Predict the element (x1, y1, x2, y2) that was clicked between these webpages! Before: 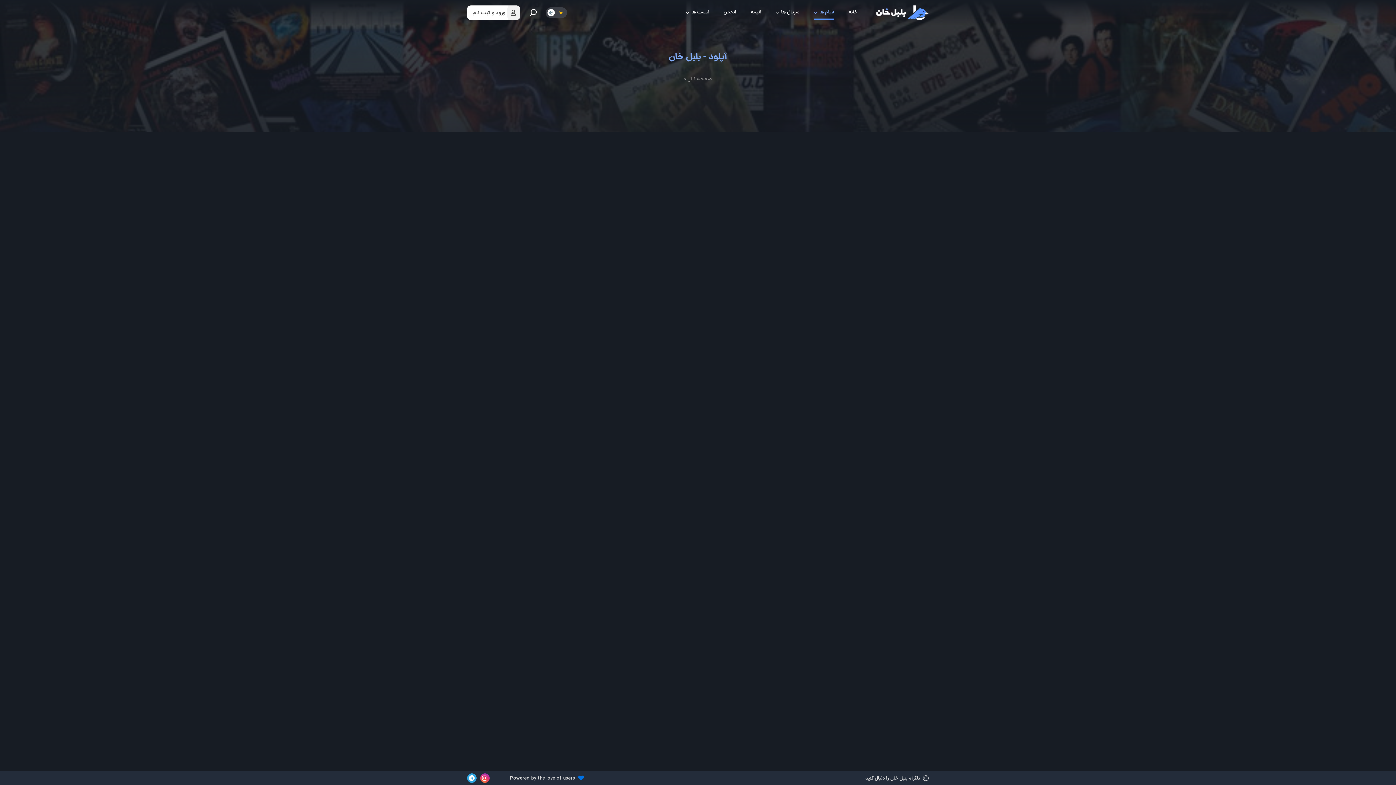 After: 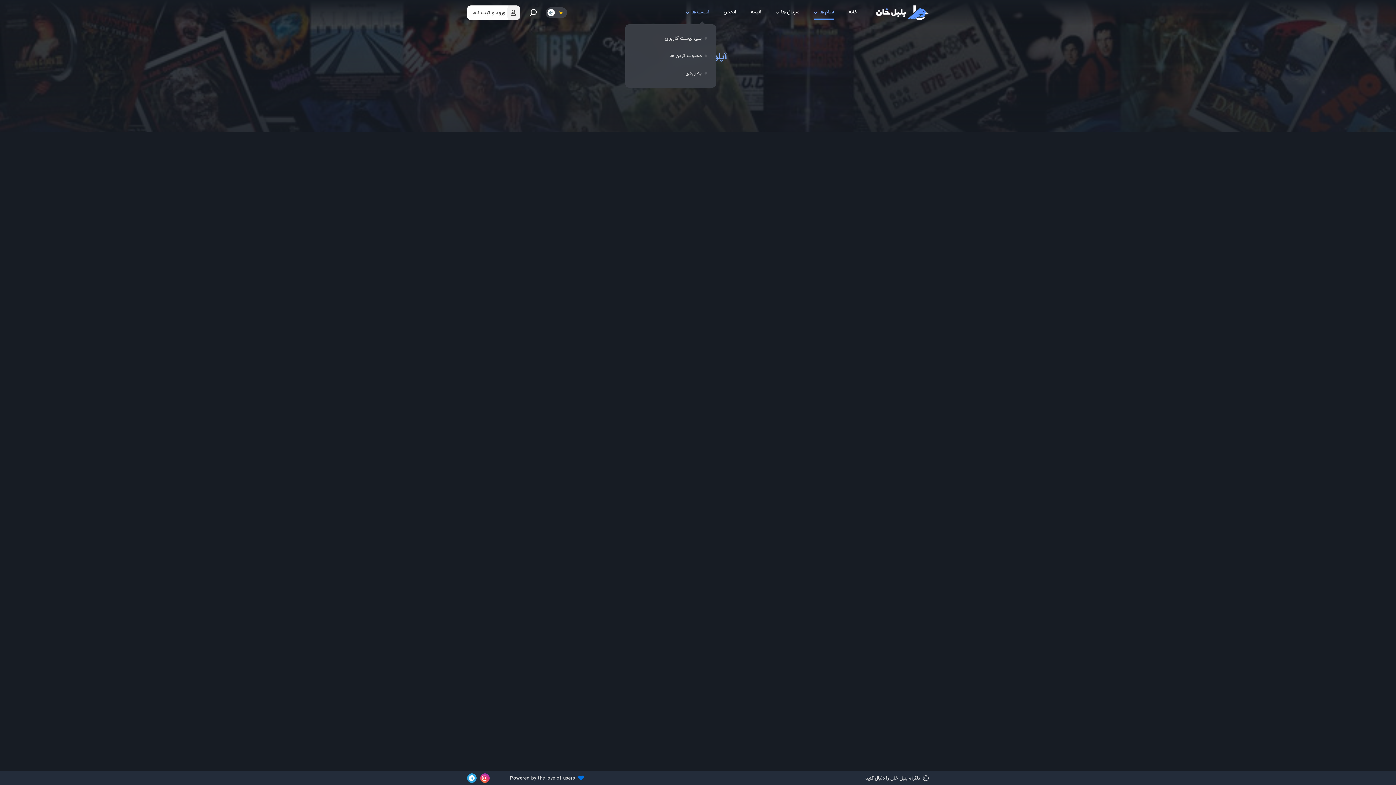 Action: bbox: (679, 0, 716, 25) label: لیست ها